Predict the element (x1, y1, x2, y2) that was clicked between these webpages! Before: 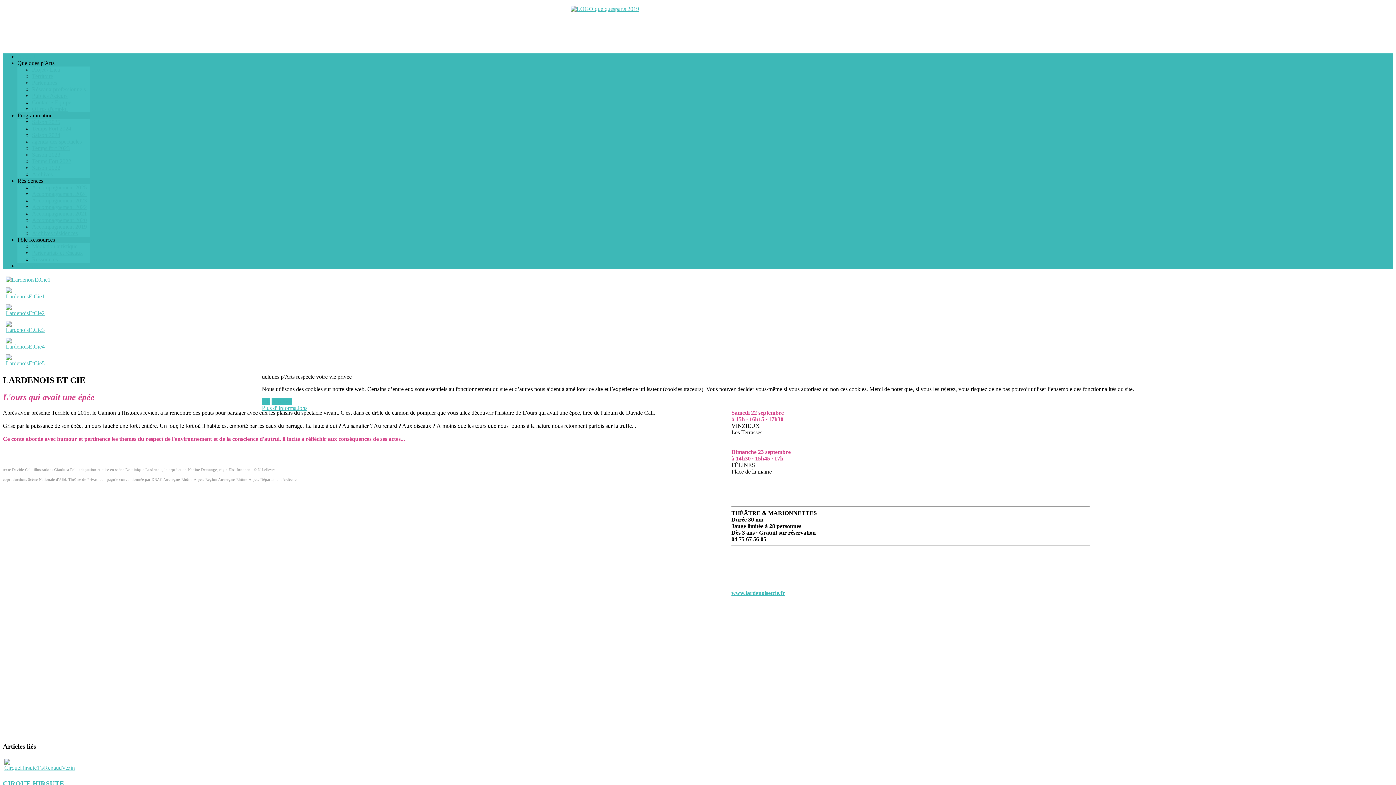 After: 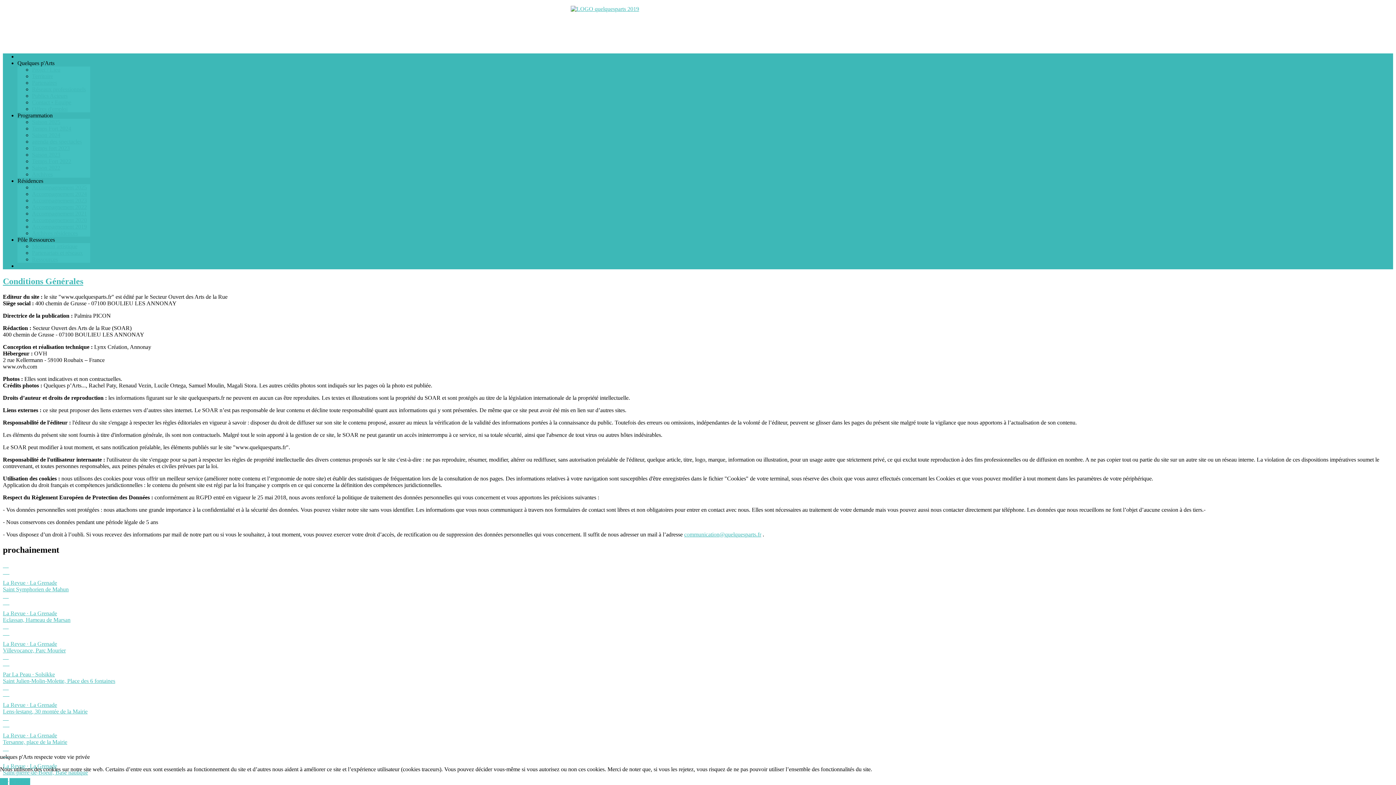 Action: bbox: (262, 405, 307, 411) label: Plus d' informations